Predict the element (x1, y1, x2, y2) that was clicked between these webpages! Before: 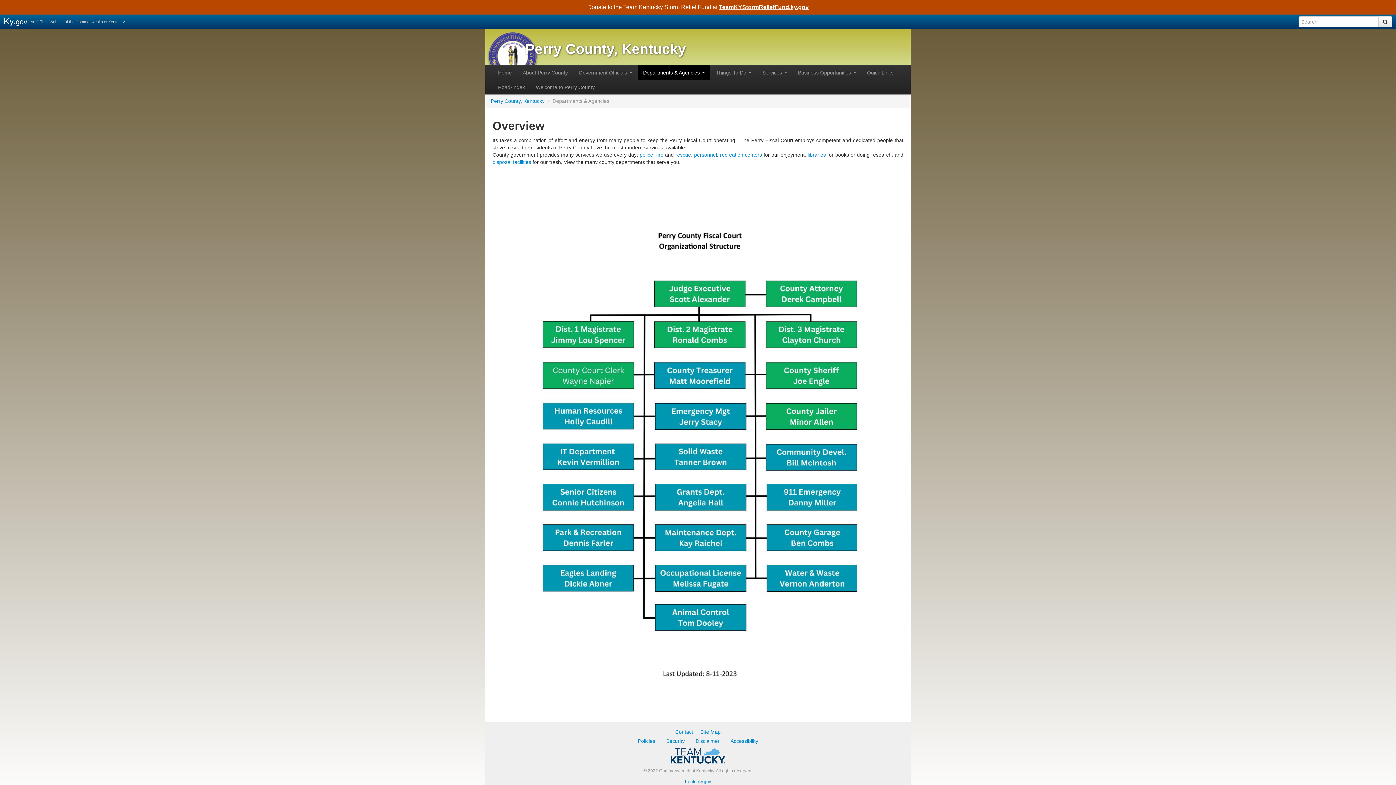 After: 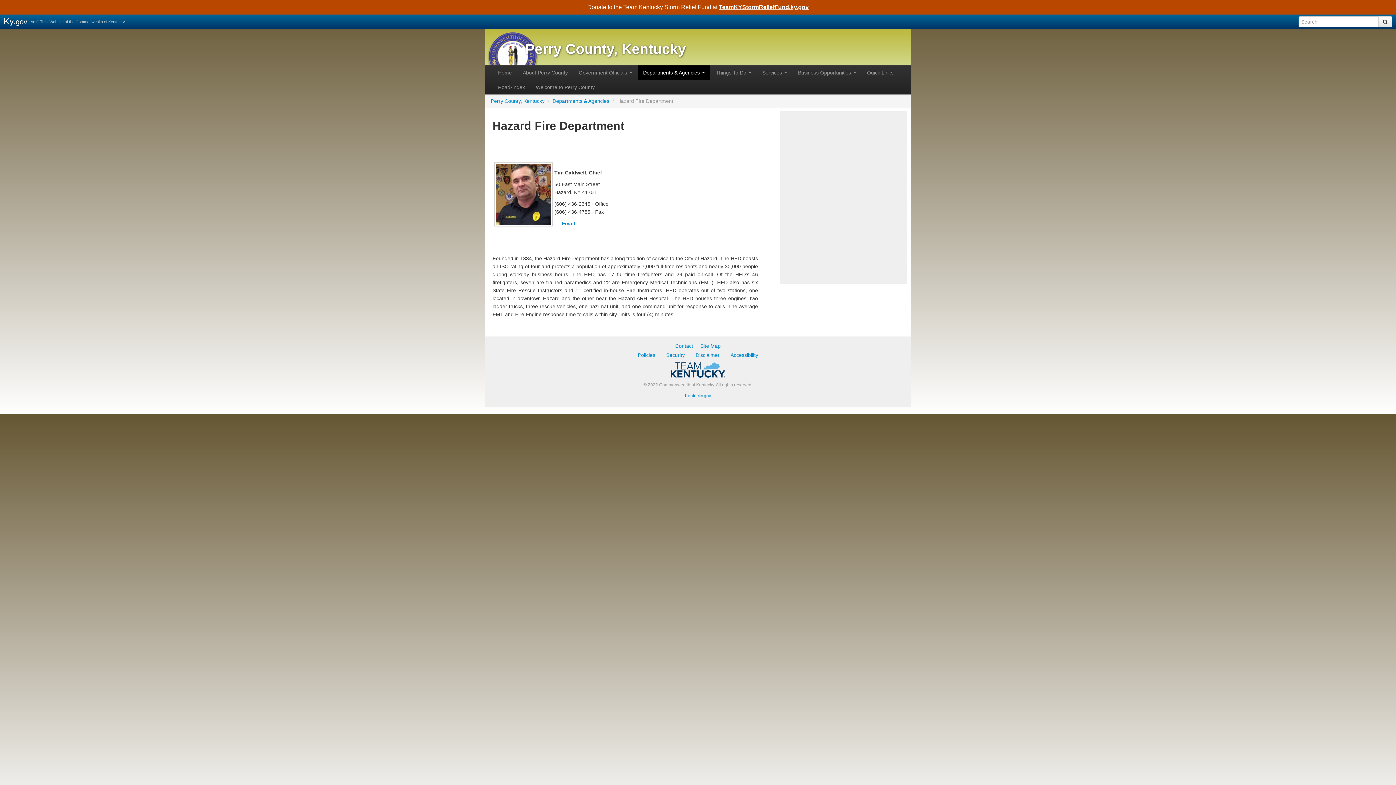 Action: bbox: (656, 152, 663, 157) label: fire